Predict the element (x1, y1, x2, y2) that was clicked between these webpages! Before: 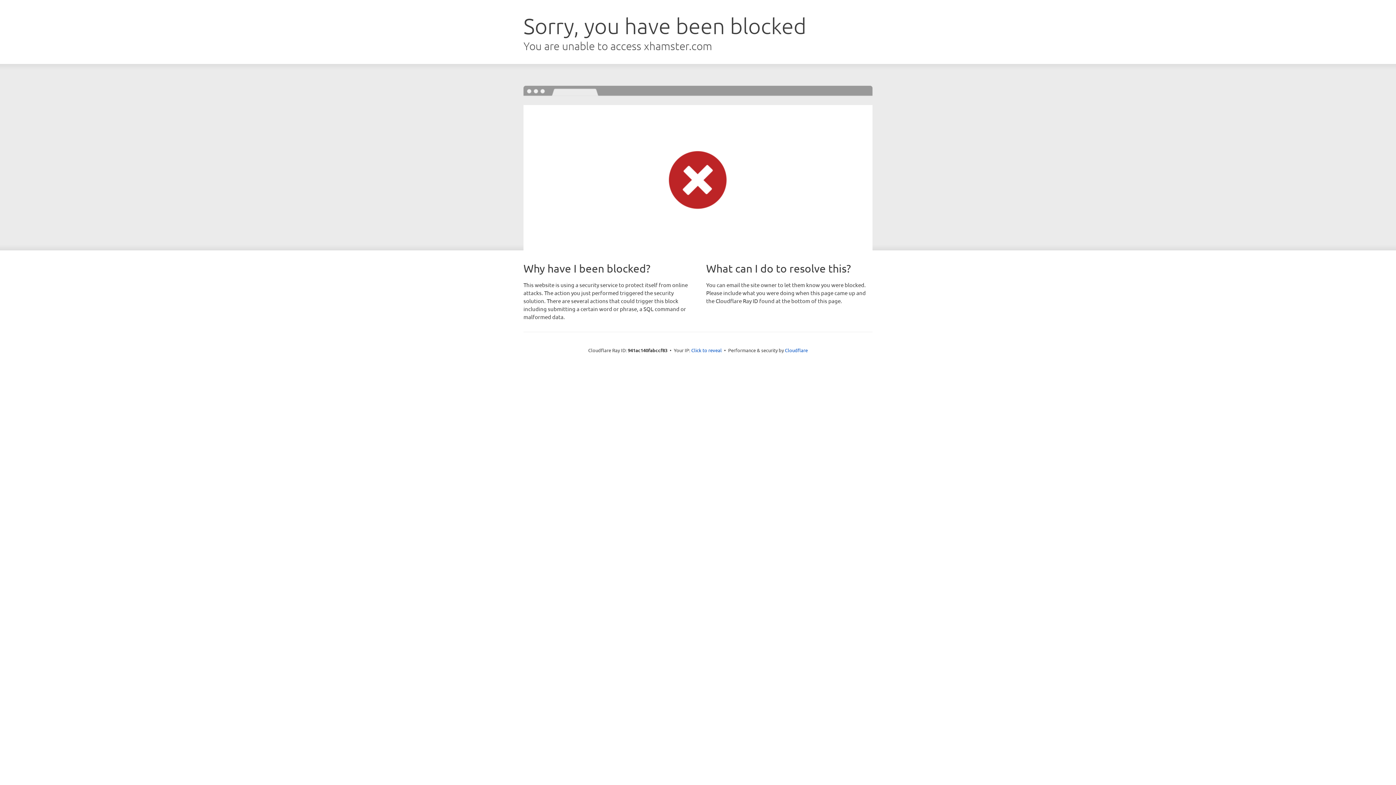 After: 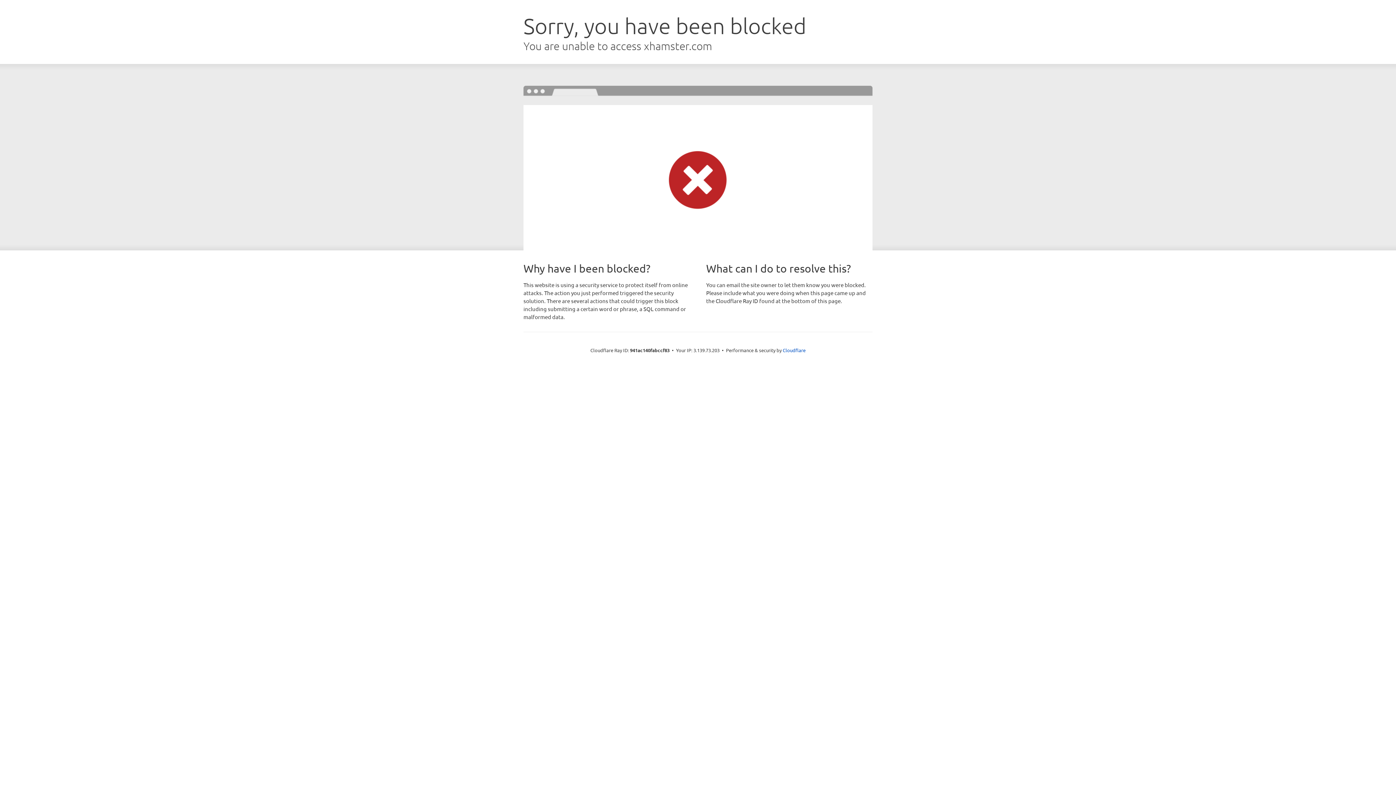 Action: bbox: (691, 346, 722, 353) label: Click to reveal